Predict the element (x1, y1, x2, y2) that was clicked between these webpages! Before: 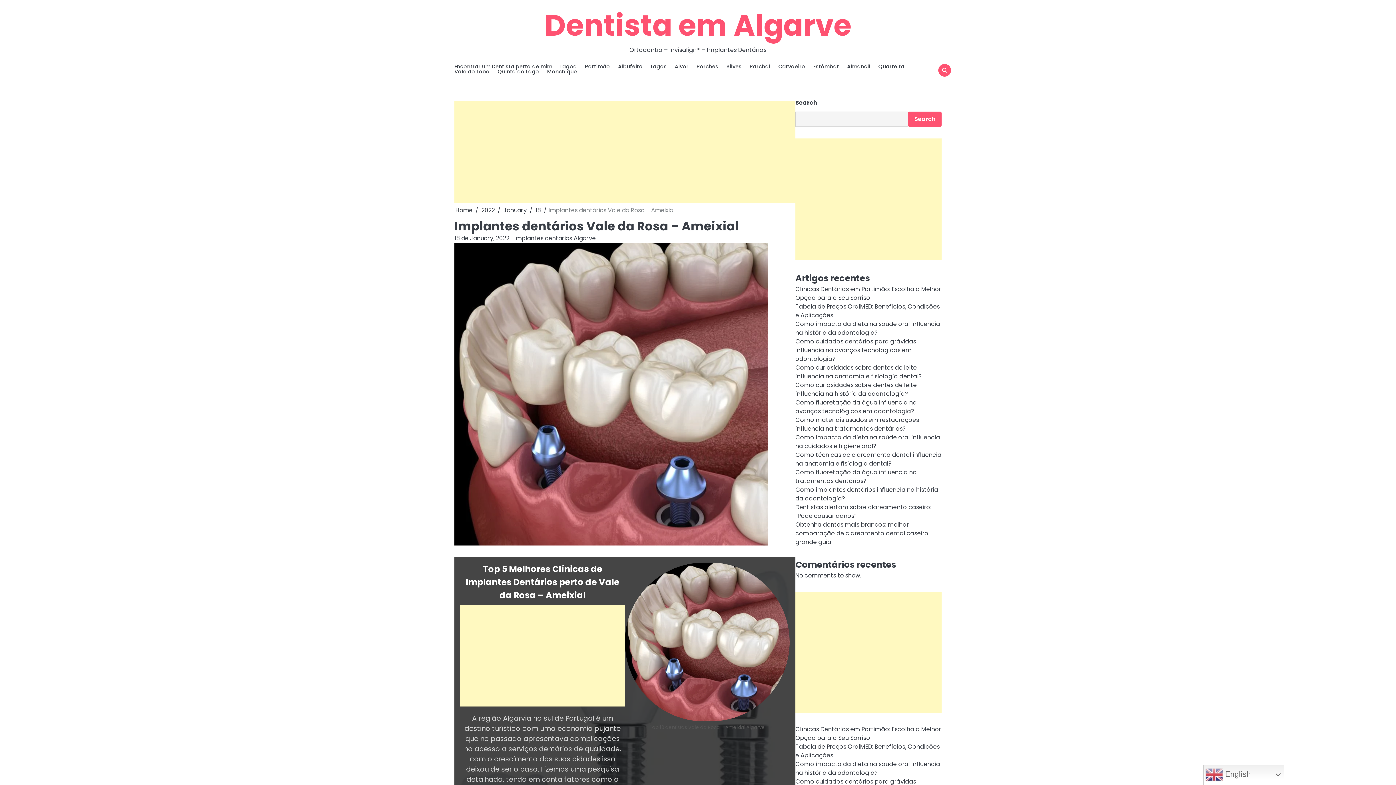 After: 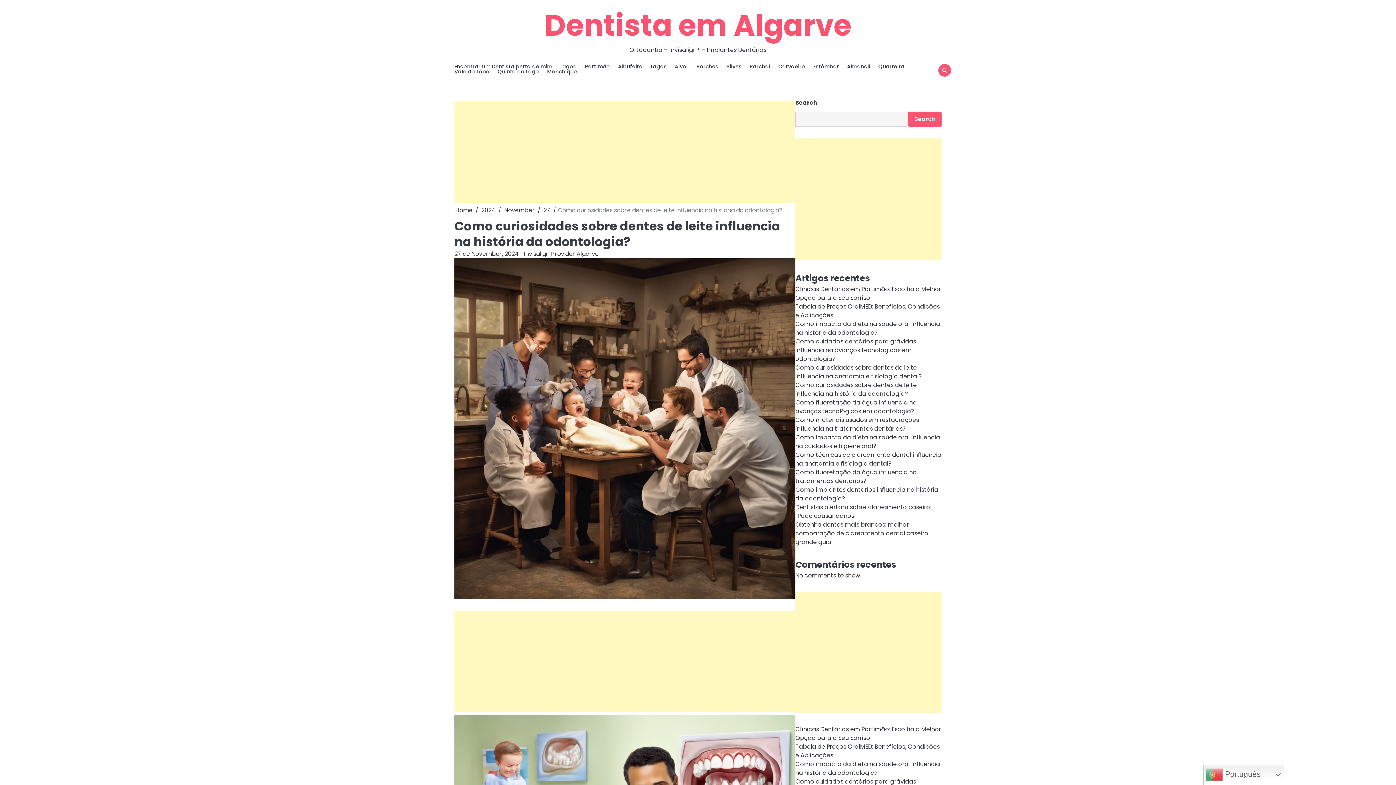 Action: label: Como curiosidades sobre dentes de leite influencia na história da odontologia? bbox: (795, 381, 917, 398)